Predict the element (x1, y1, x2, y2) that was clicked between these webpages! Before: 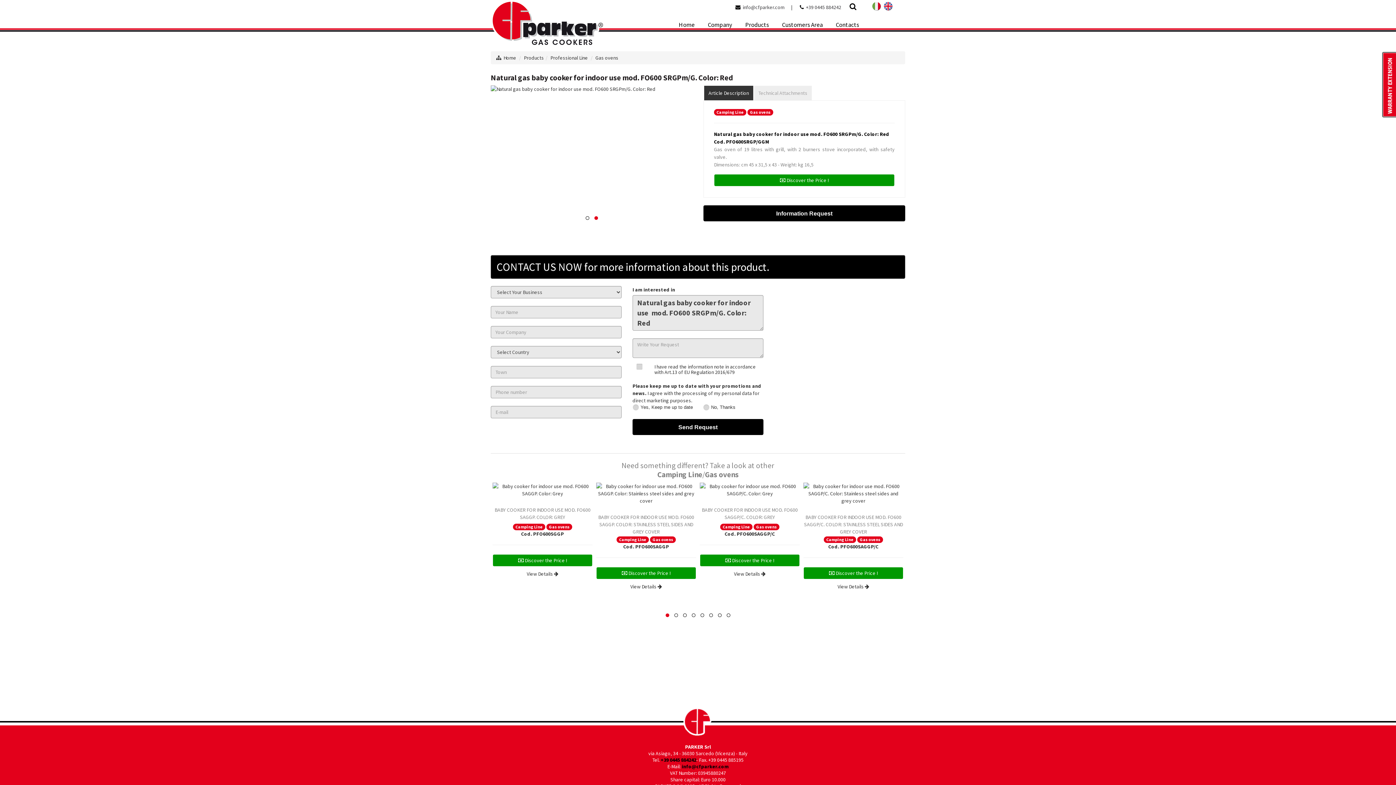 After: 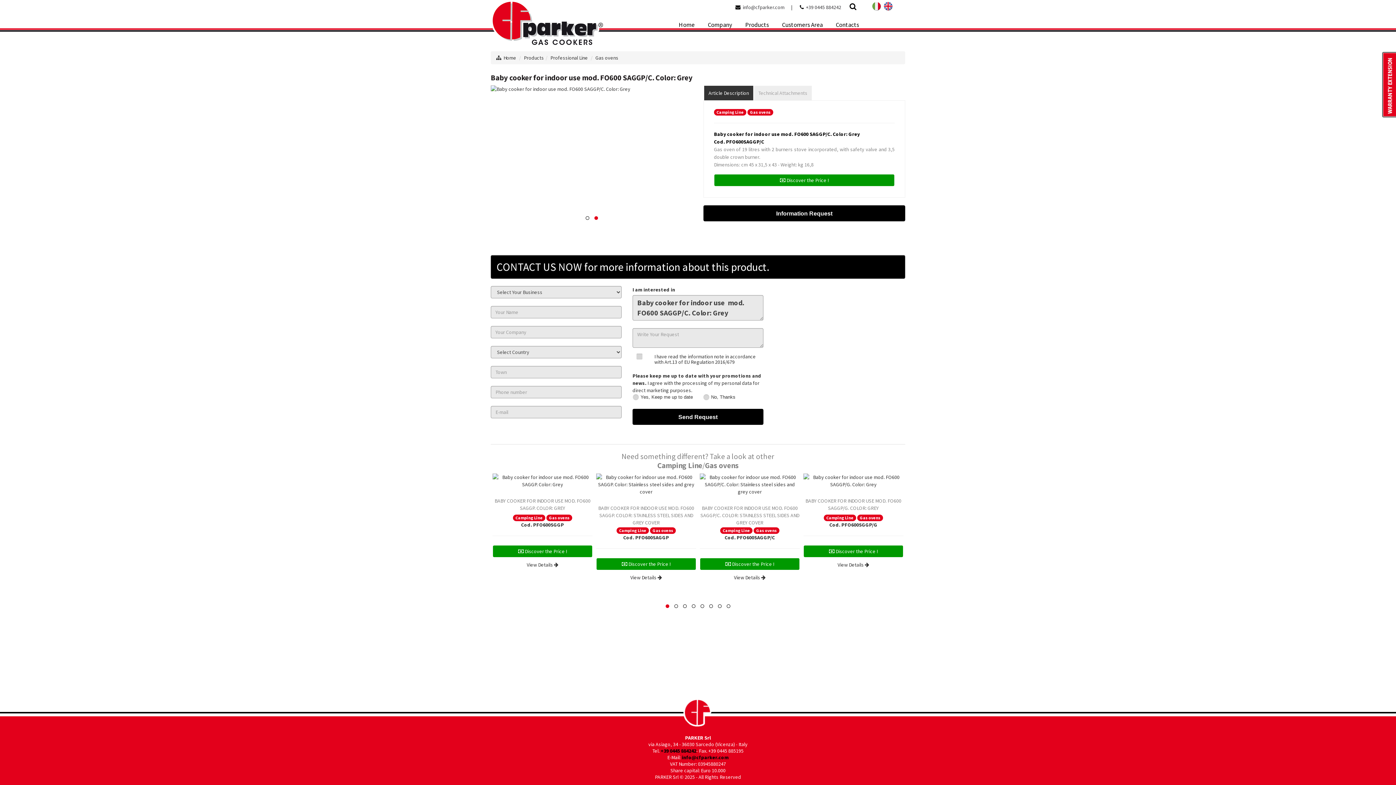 Action: bbox: (734, 570, 765, 577) label: View Details 